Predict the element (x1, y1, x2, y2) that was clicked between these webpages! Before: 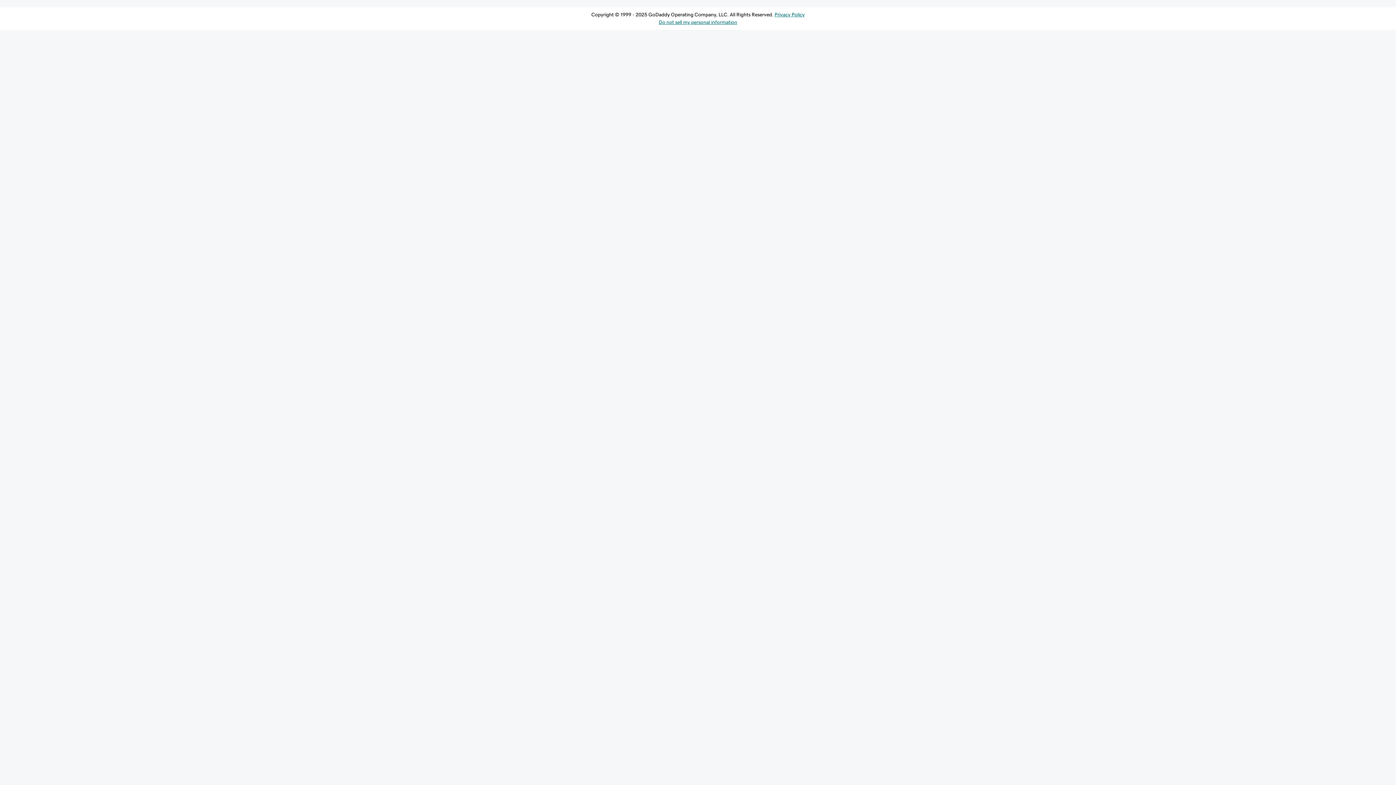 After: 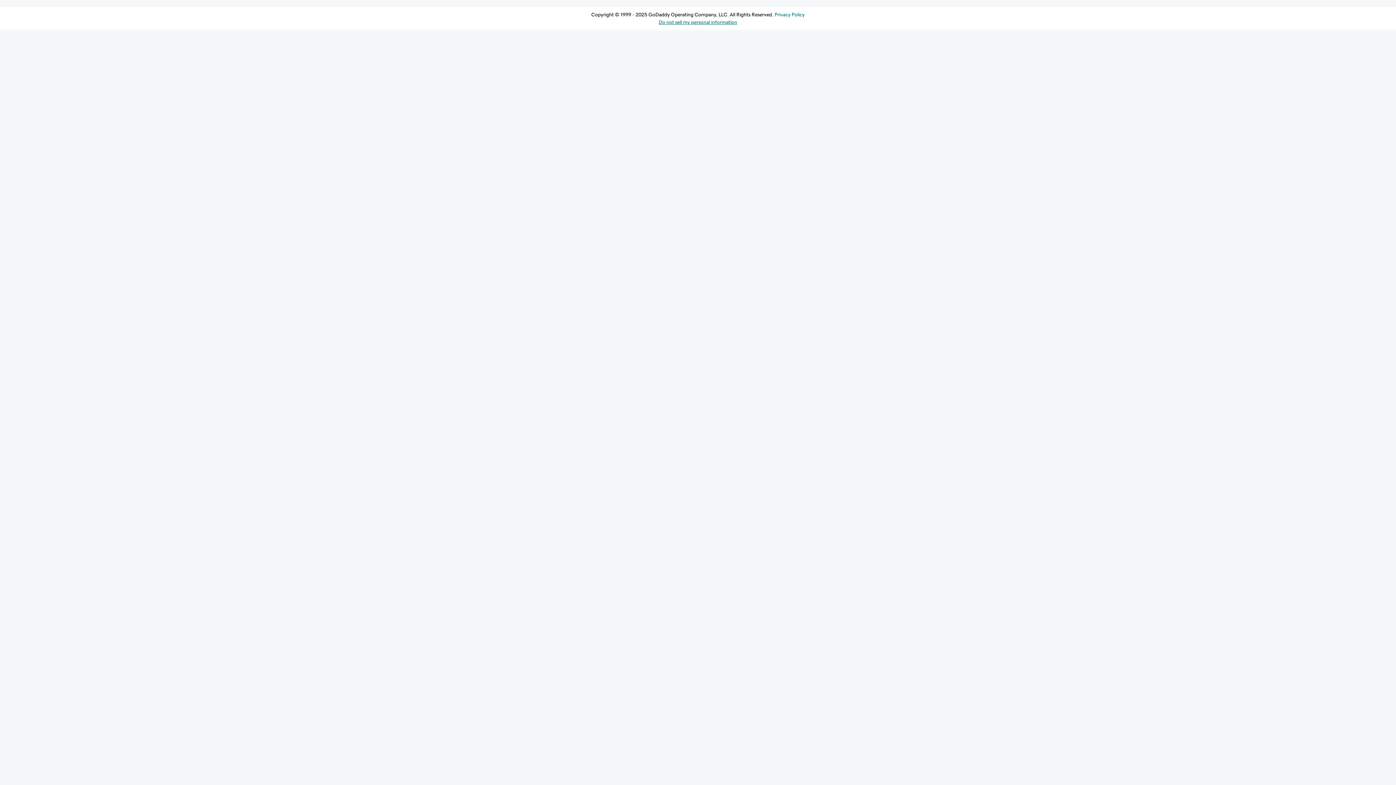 Action: label: Privacy Policy bbox: (774, 12, 804, 17)